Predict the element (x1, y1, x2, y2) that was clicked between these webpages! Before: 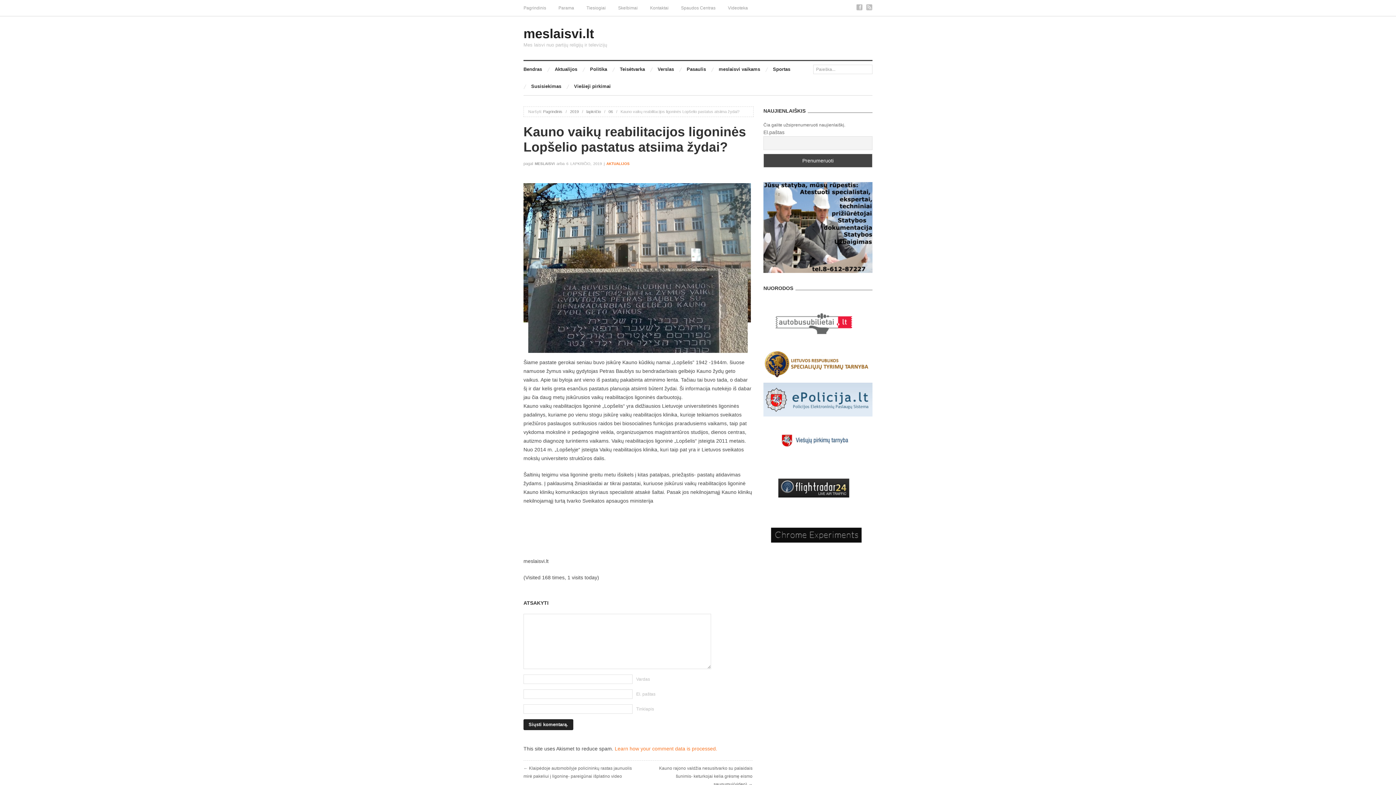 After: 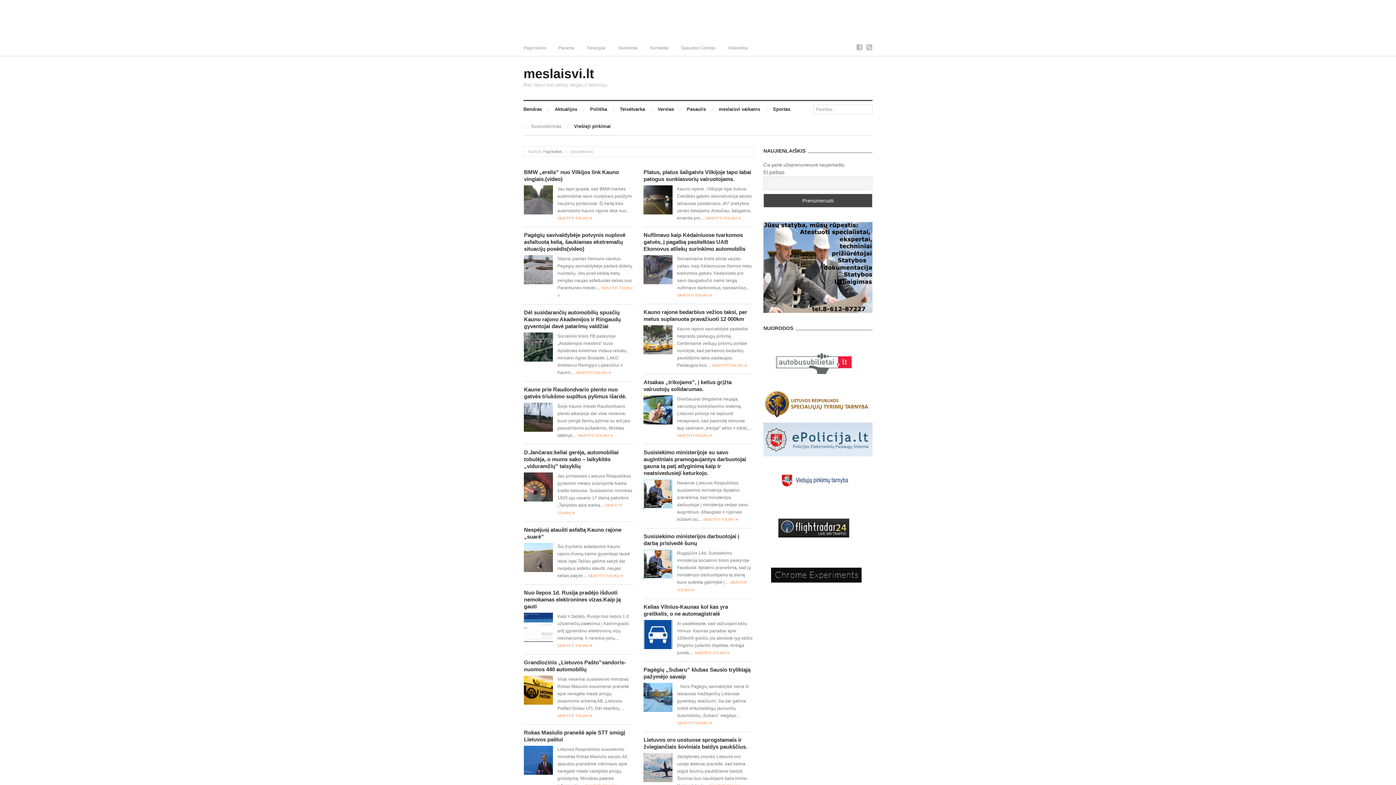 Action: label: Susisiekimas bbox: (531, 78, 561, 95)